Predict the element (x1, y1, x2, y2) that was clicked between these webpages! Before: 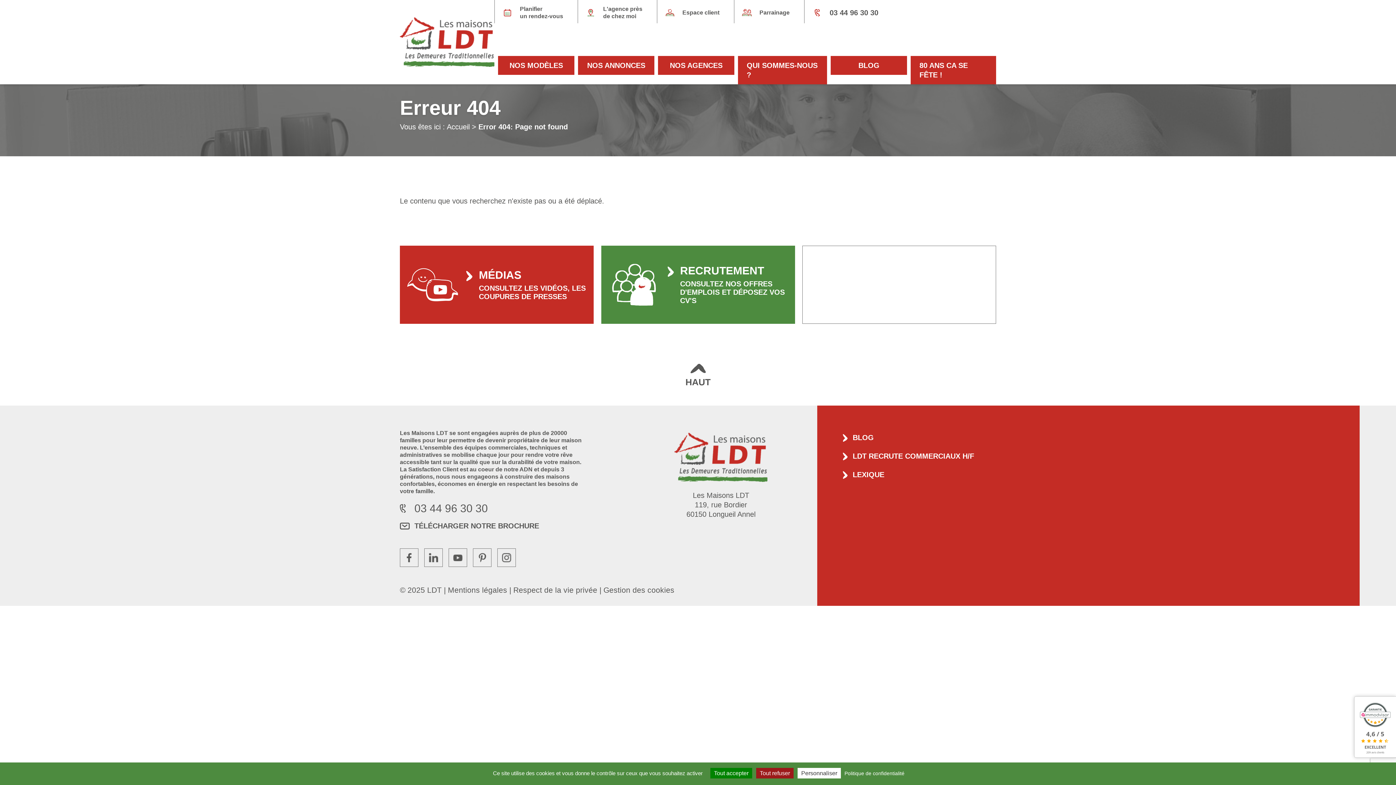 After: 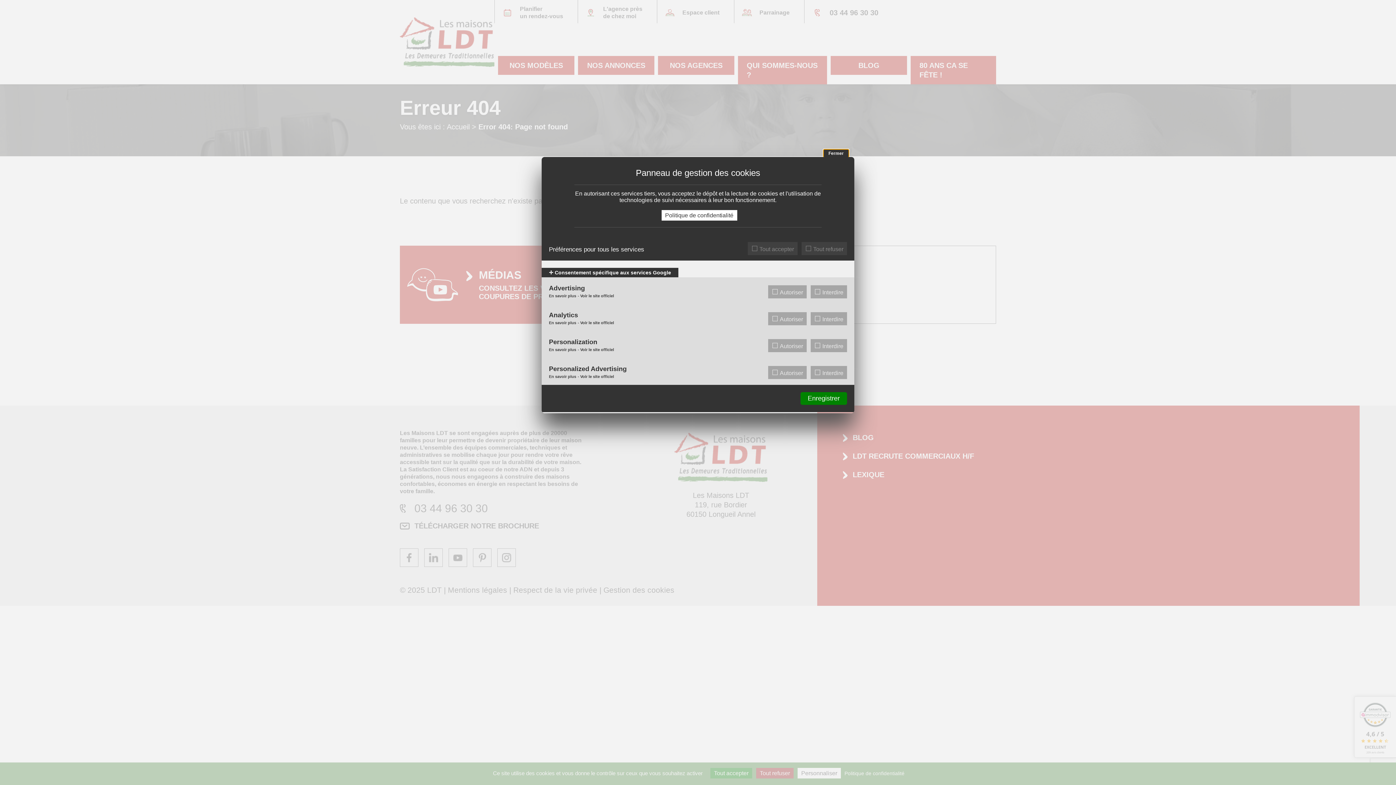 Action: bbox: (603, 586, 674, 594) label: Gestion des cookies